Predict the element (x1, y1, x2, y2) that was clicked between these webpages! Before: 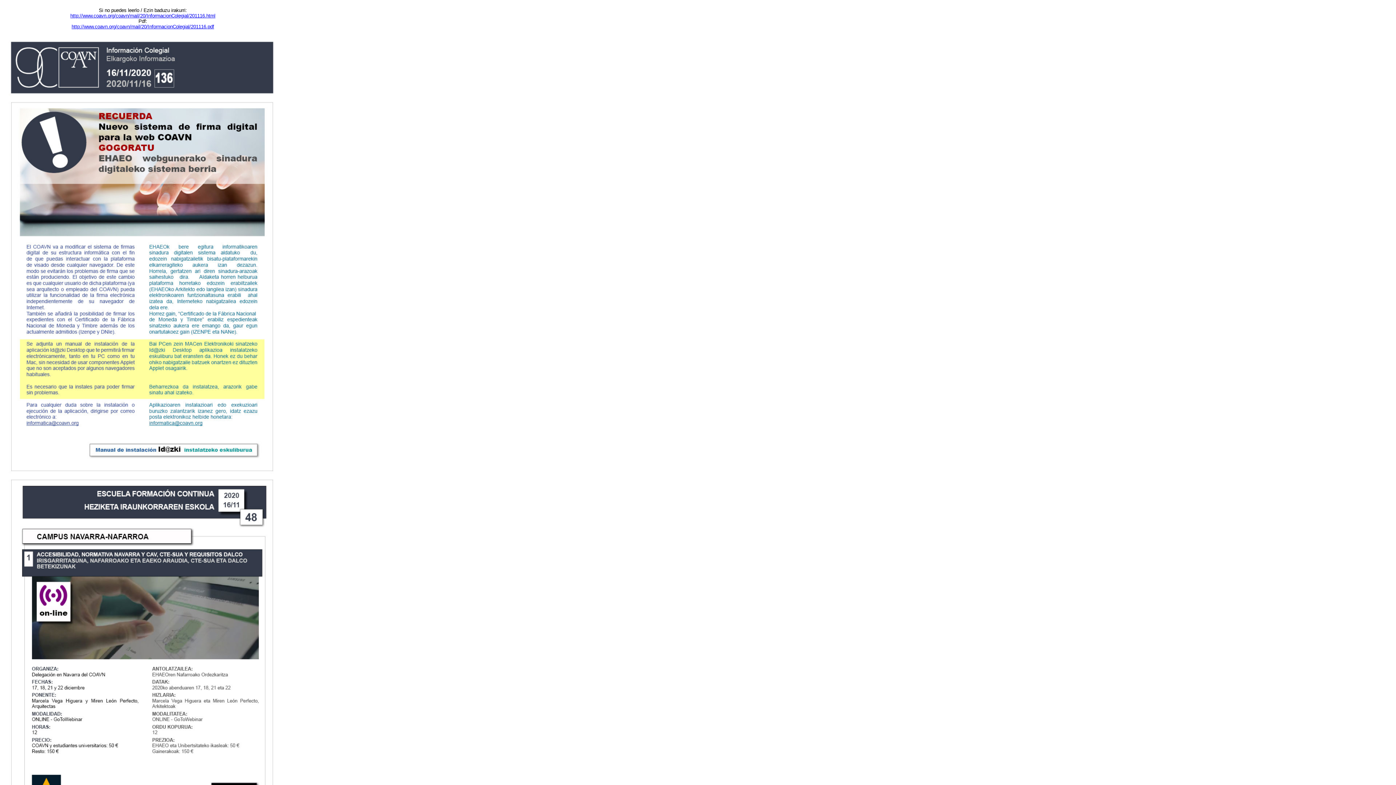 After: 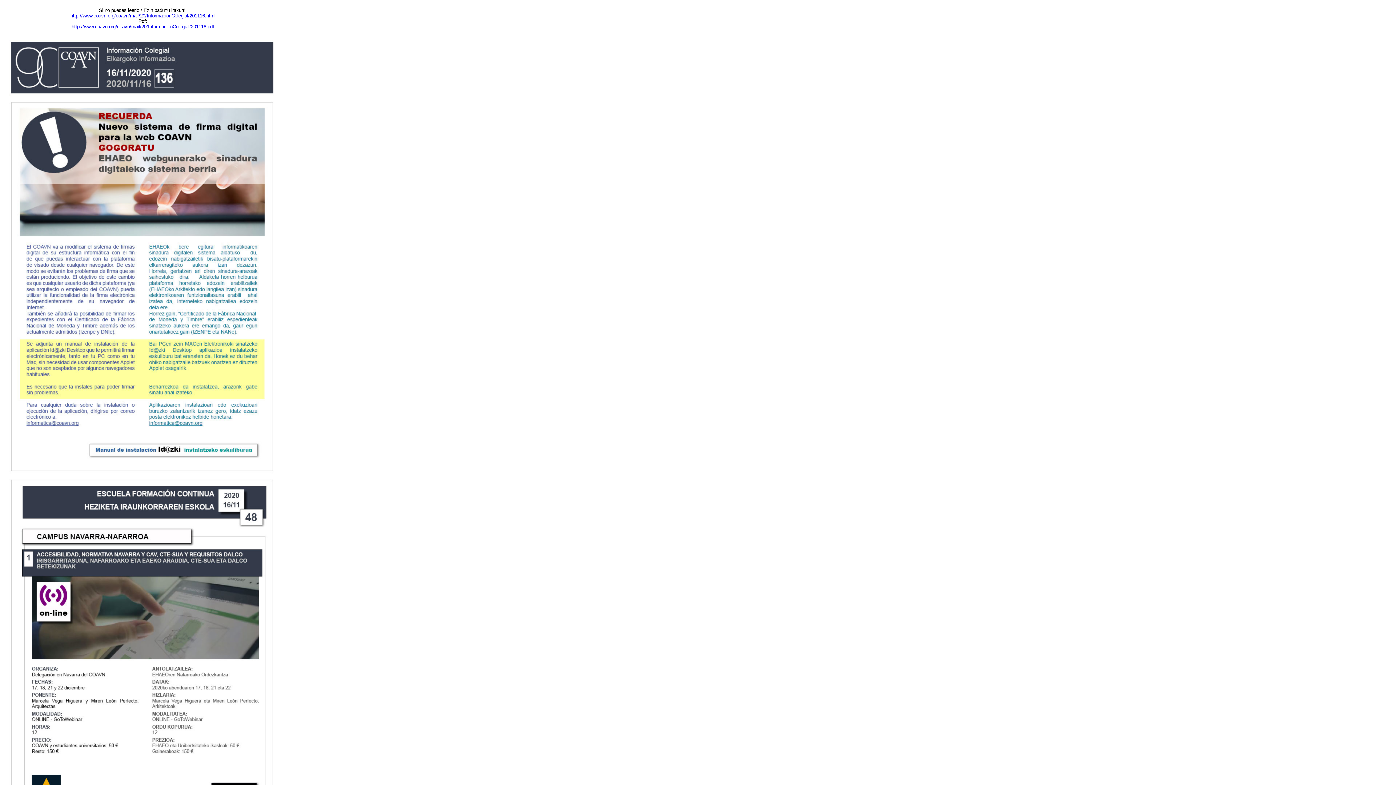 Action: bbox: (70, 13, 215, 18) label: http://www.coavn.org/coavn/mail/20/InformacionColegial/201116.html